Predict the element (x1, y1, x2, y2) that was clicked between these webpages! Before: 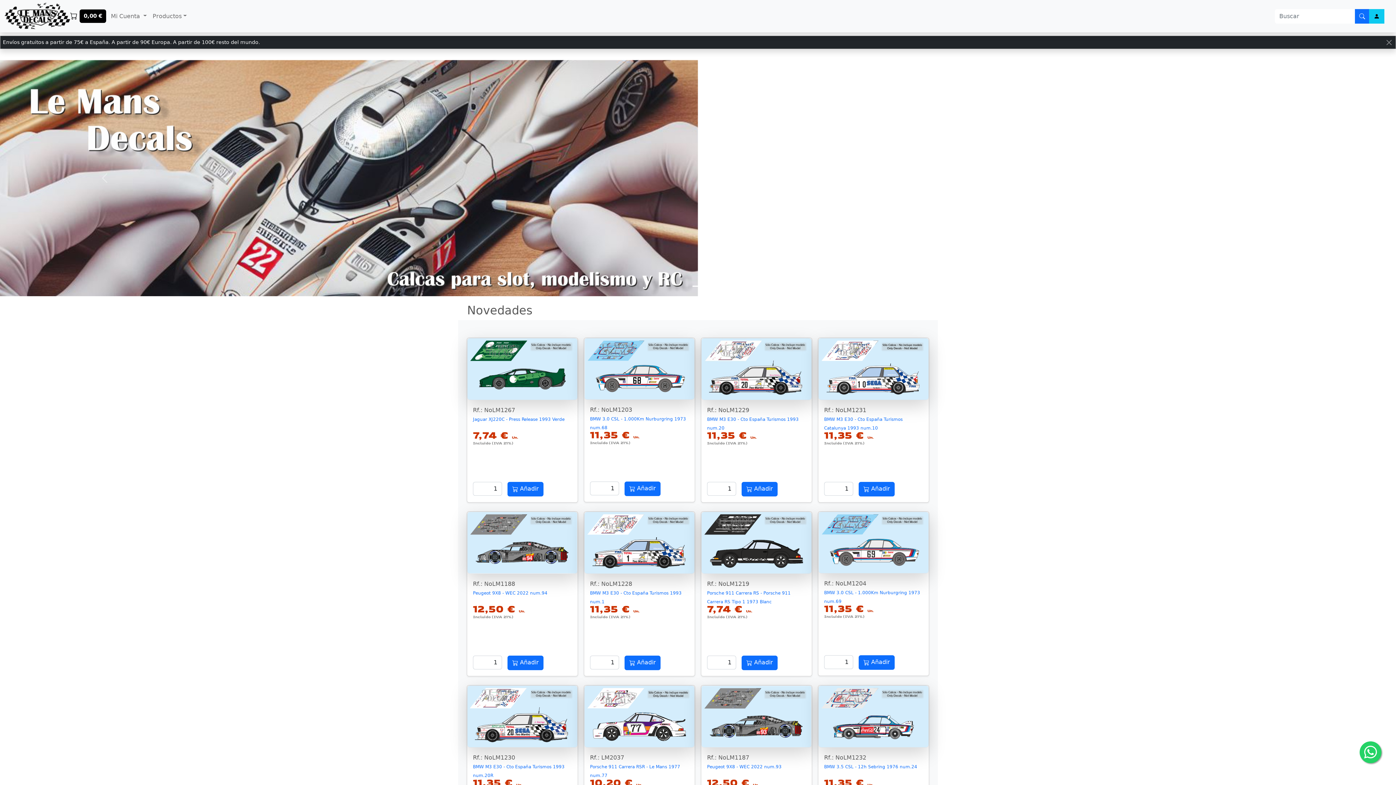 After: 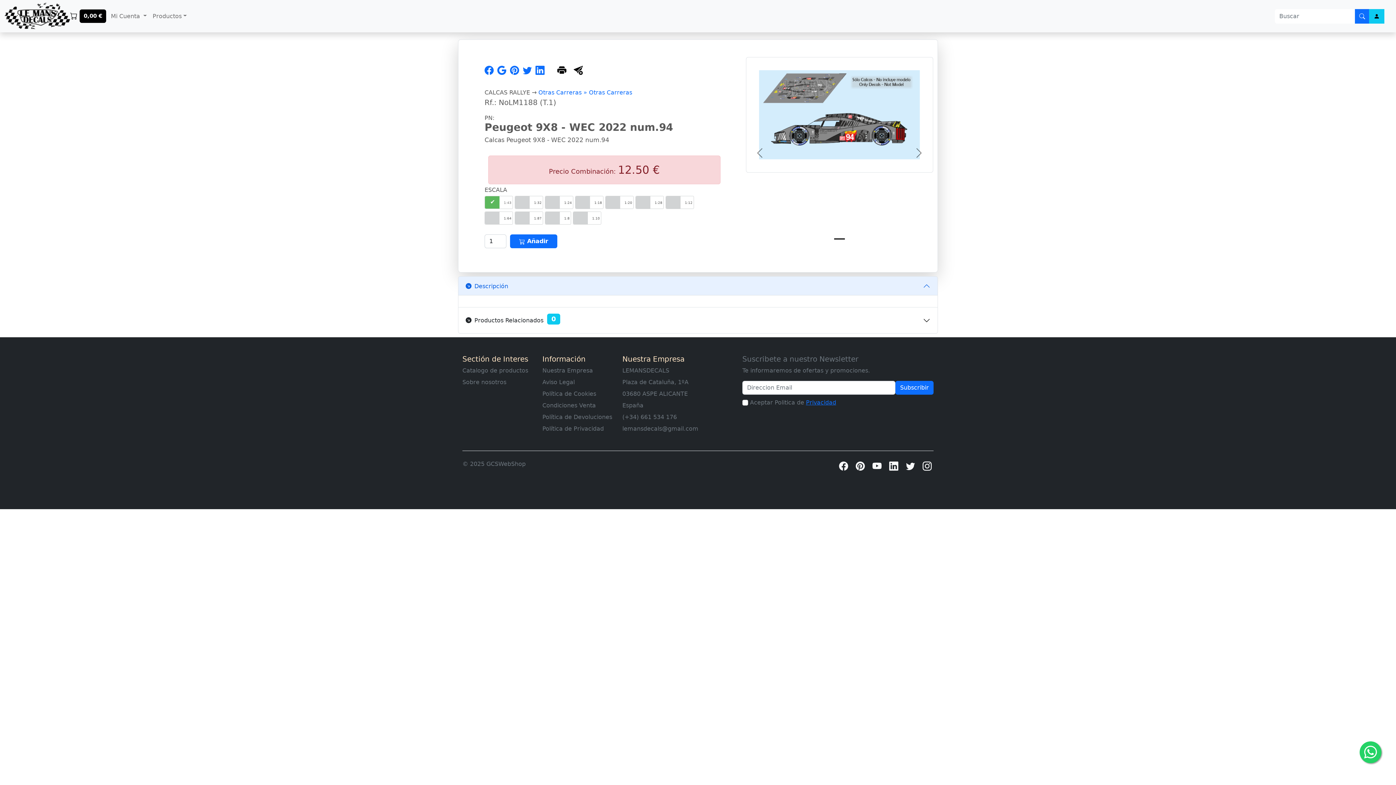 Action: label: Peugeot 9X8 - WEC 2022 num.94 bbox: (473, 590, 547, 596)